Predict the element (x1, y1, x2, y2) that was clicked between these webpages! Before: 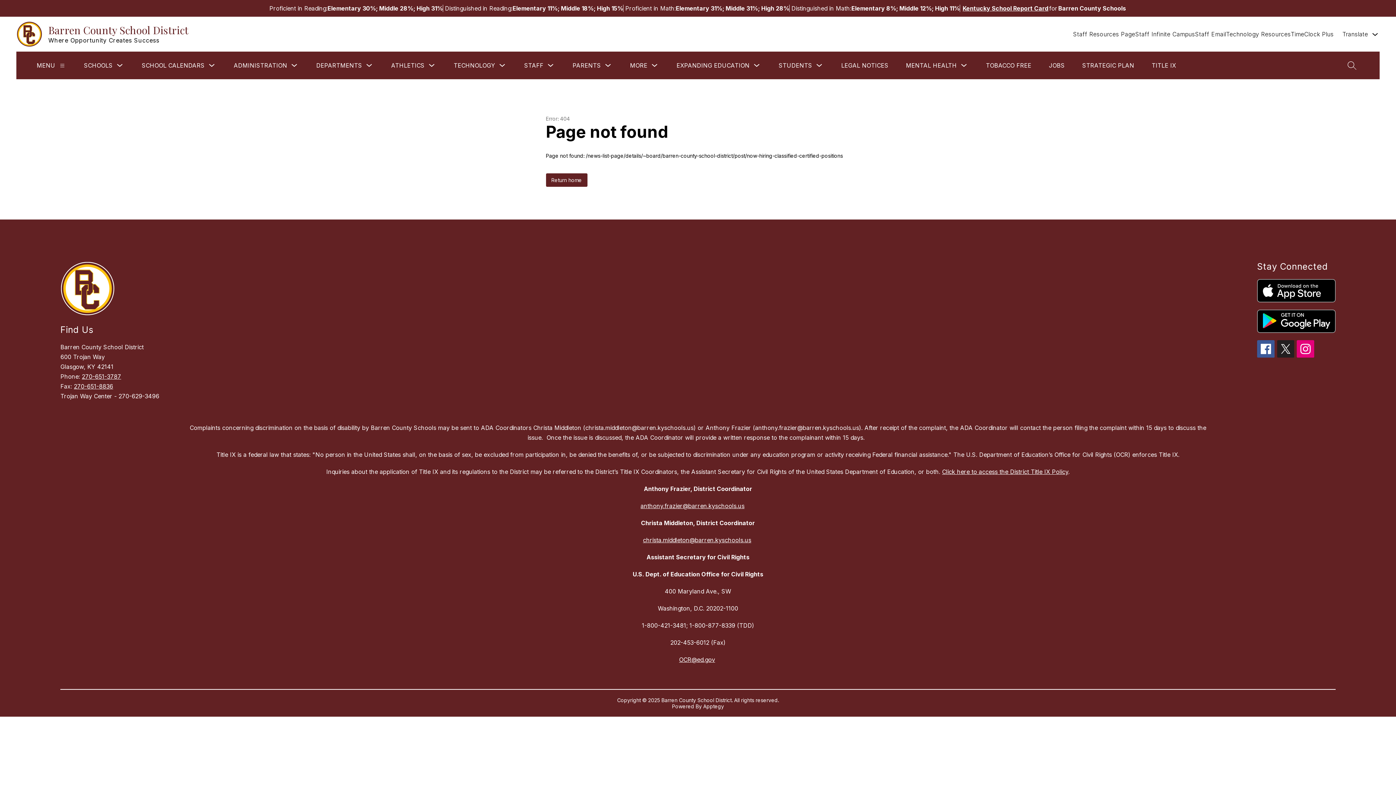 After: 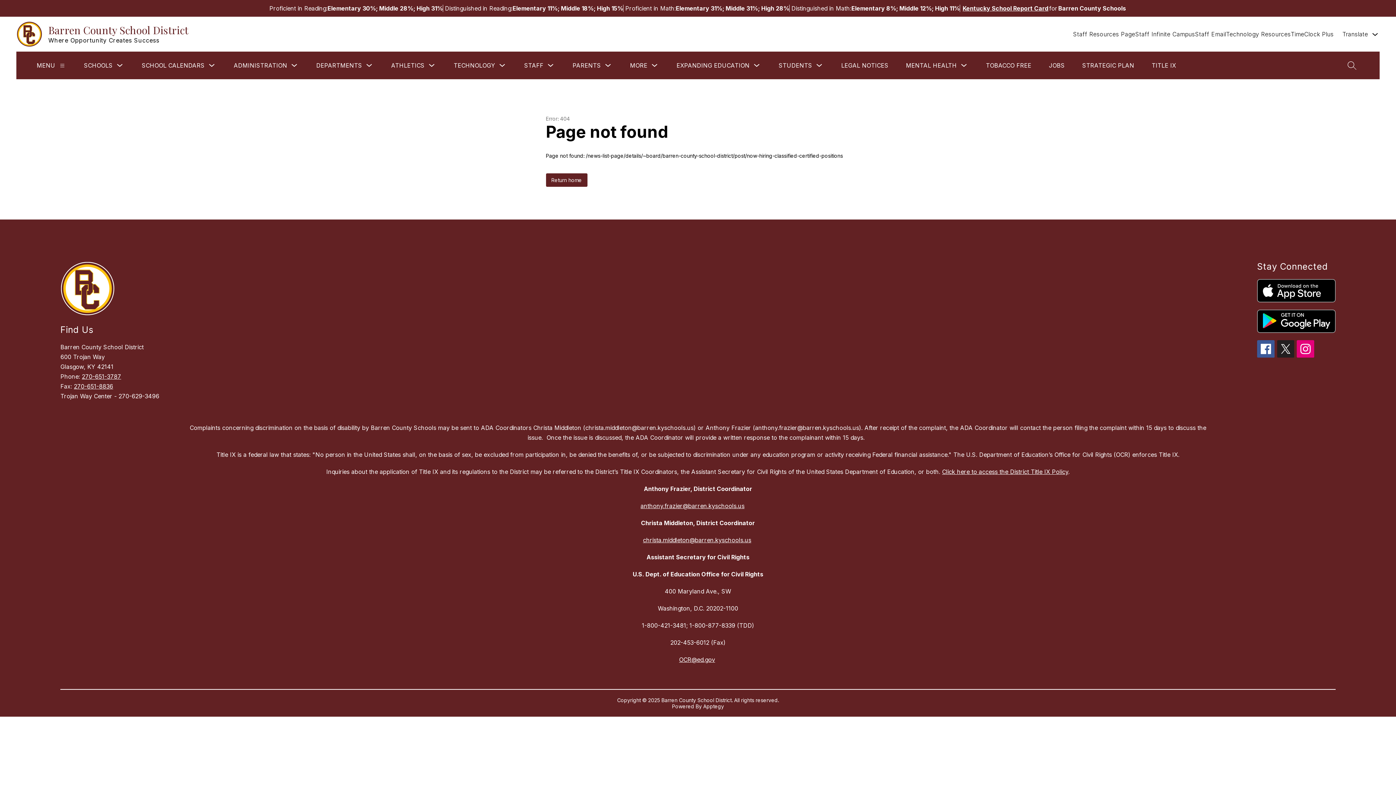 Action: bbox: (73, 382, 113, 390) label: 270-651-8836